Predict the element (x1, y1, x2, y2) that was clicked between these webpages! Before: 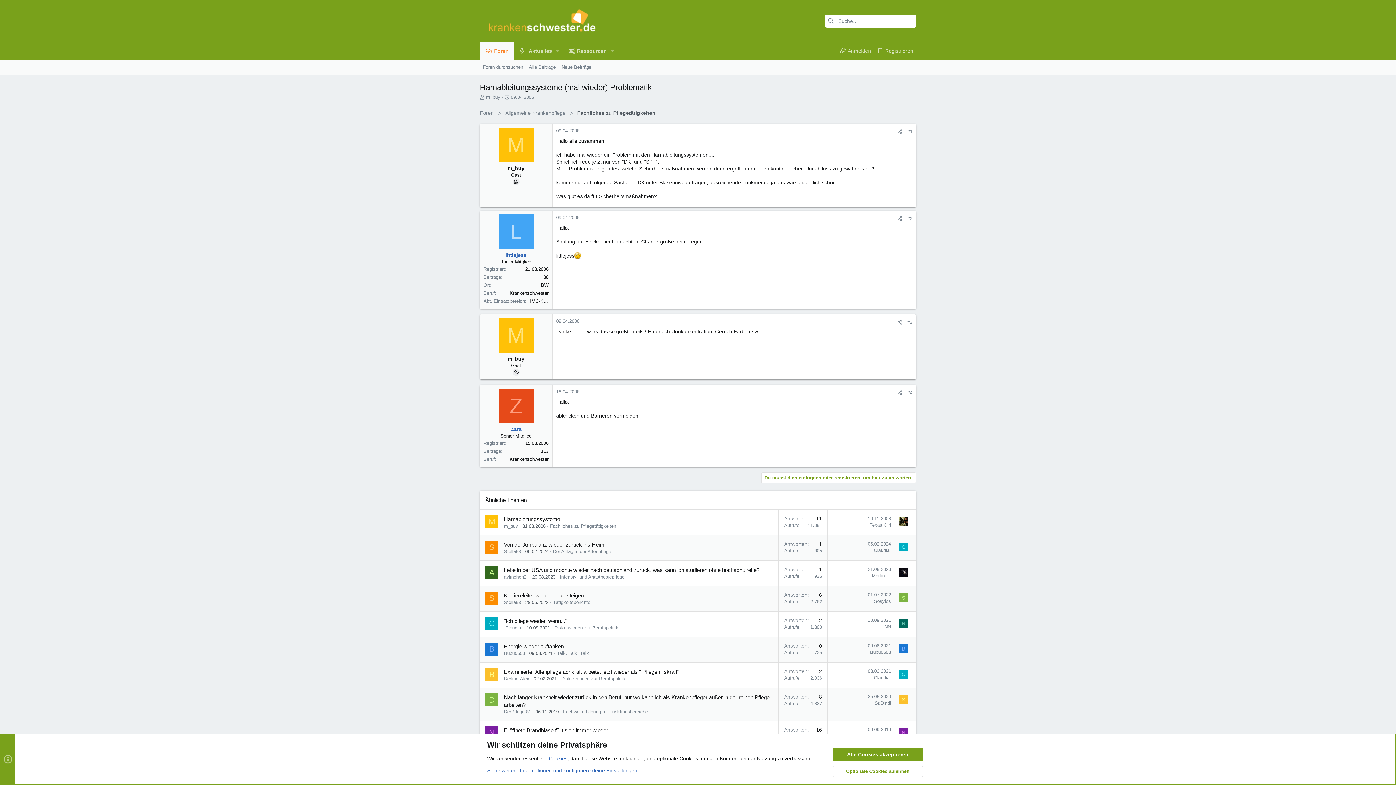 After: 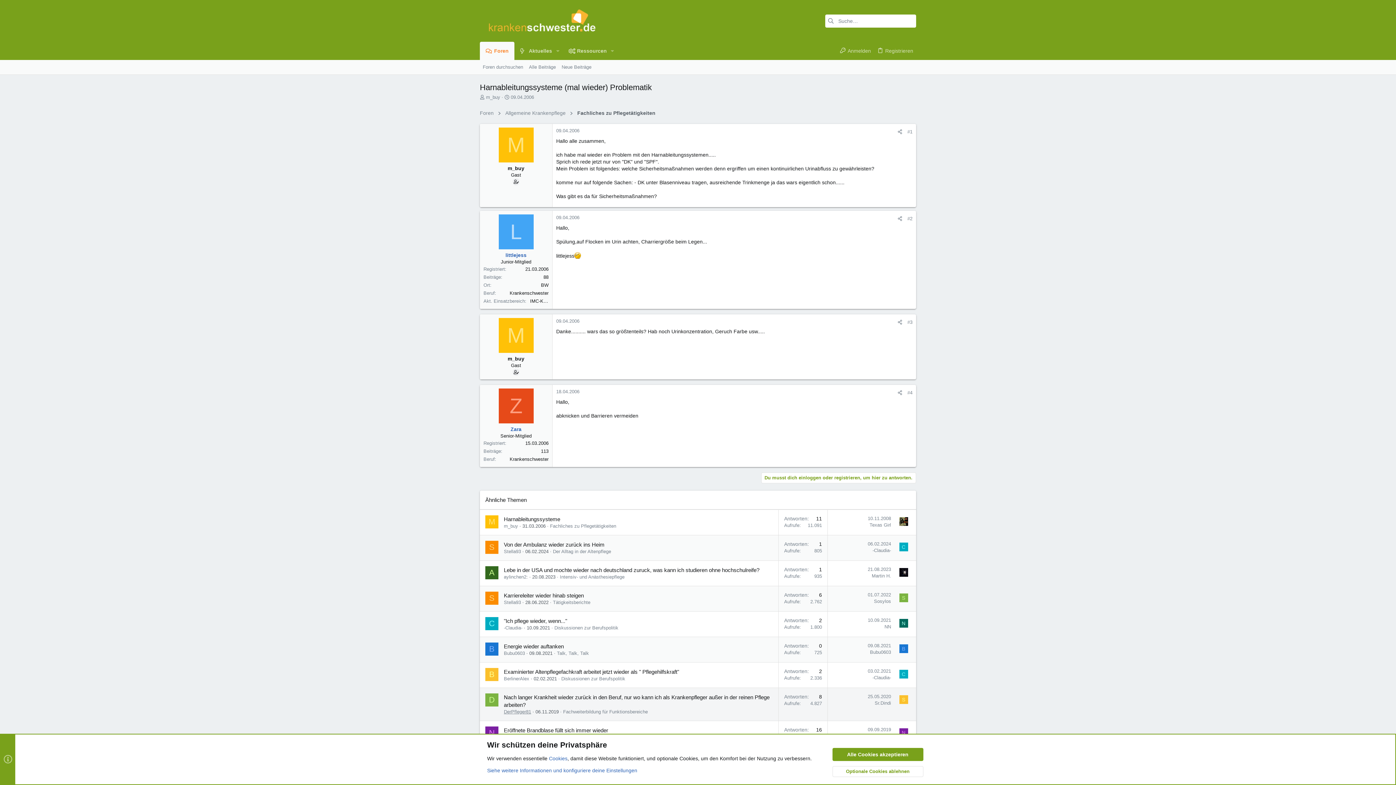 Action: bbox: (504, 709, 531, 714) label: DerPfleger81